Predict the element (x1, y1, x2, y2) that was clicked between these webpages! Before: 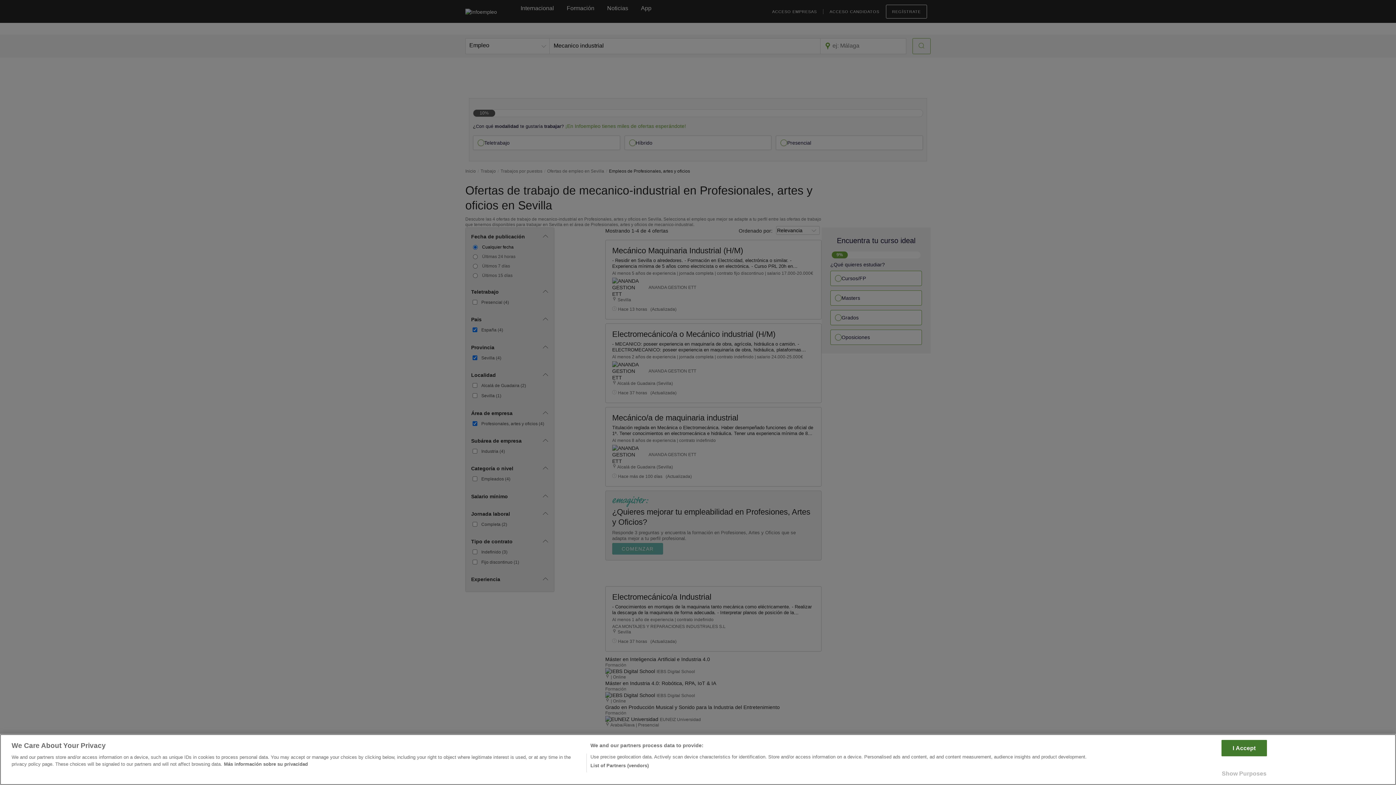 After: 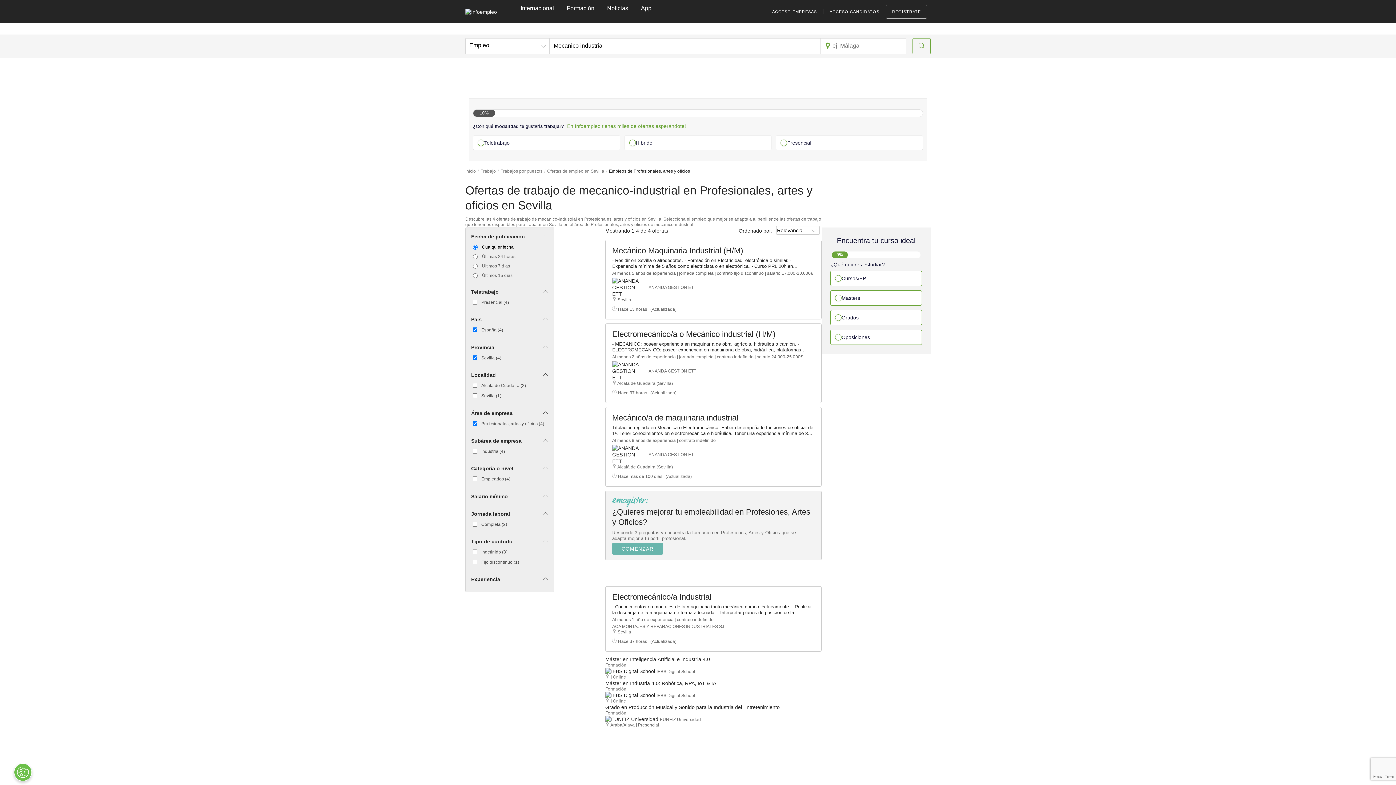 Action: label: I Accept bbox: (1221, 740, 1267, 756)